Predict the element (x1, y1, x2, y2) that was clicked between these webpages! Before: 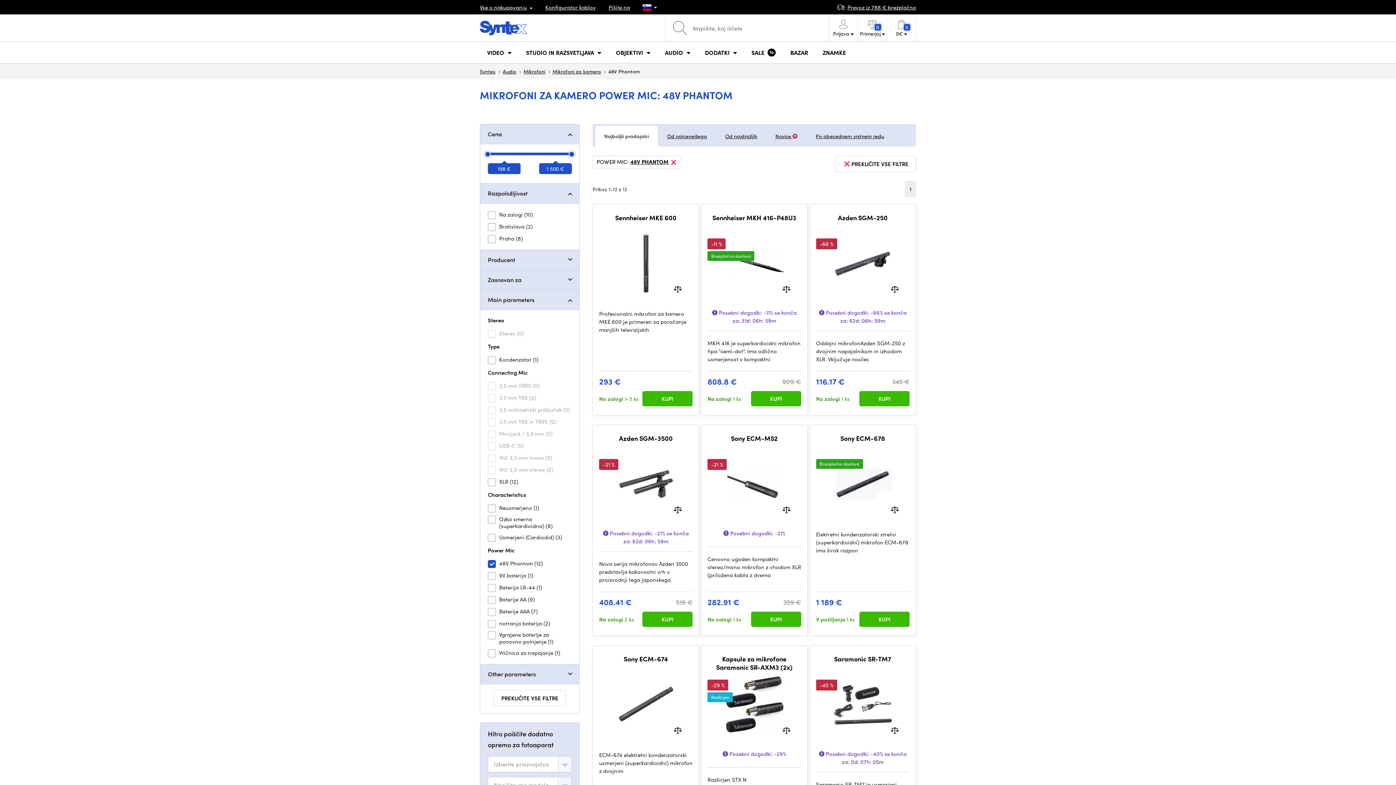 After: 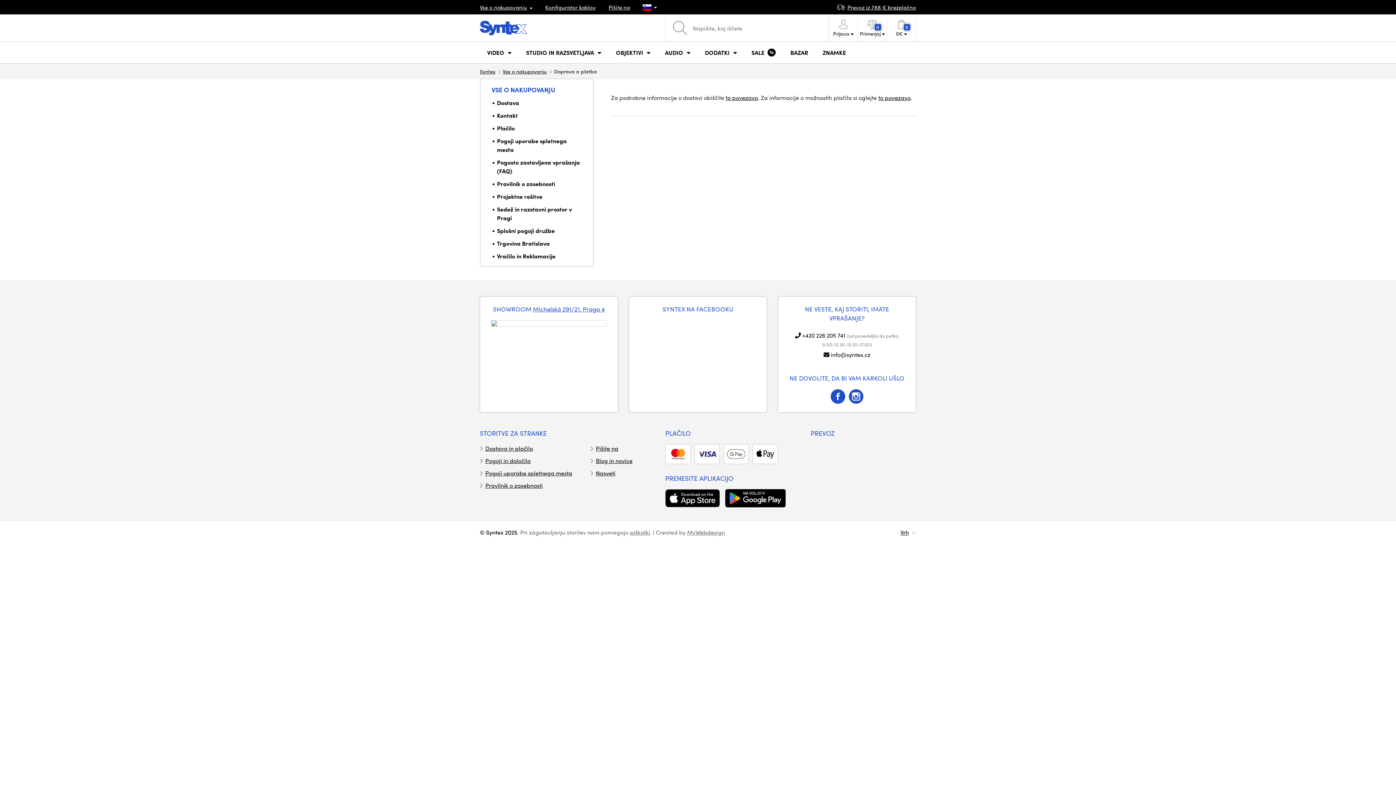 Action: label: Prevoz iz 788 € brezplačno bbox: (836, 3, 916, 11)